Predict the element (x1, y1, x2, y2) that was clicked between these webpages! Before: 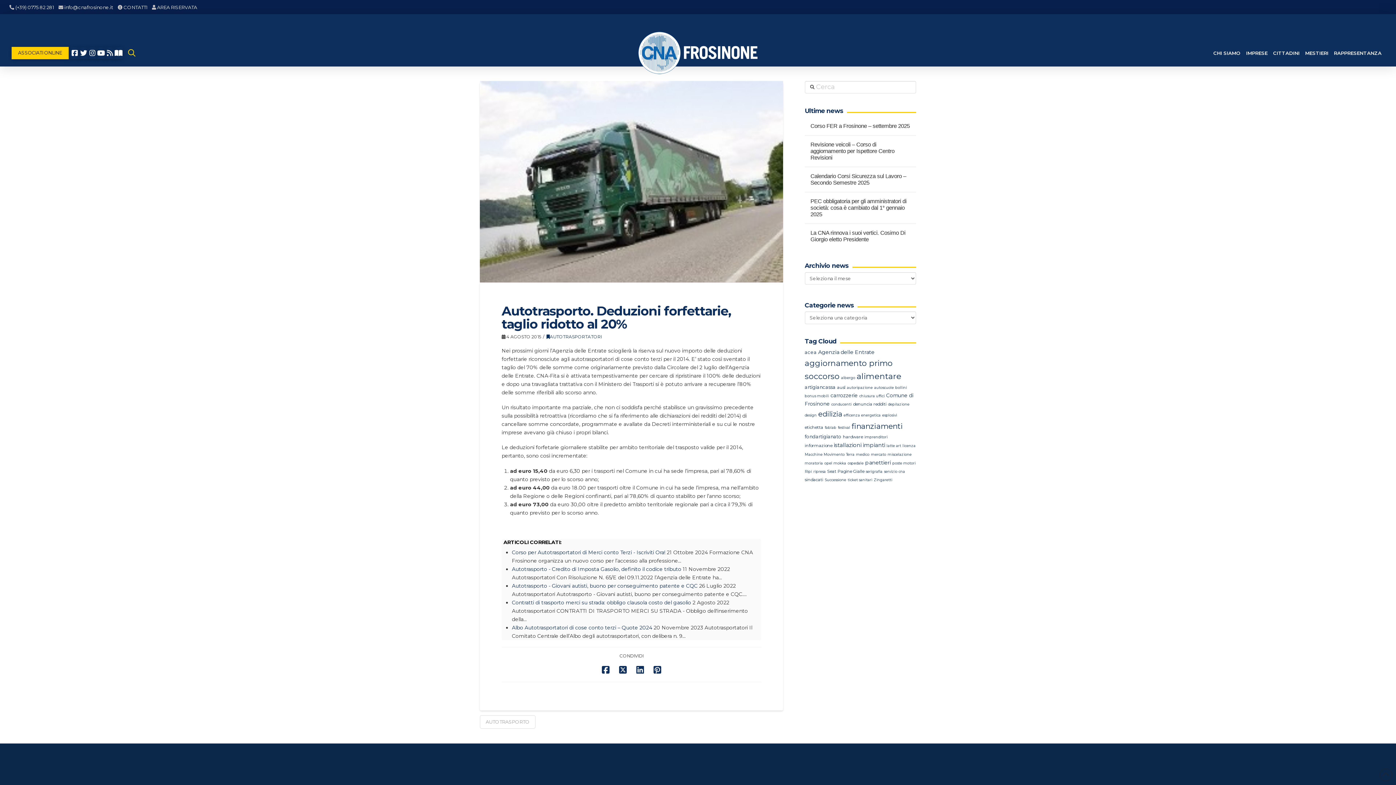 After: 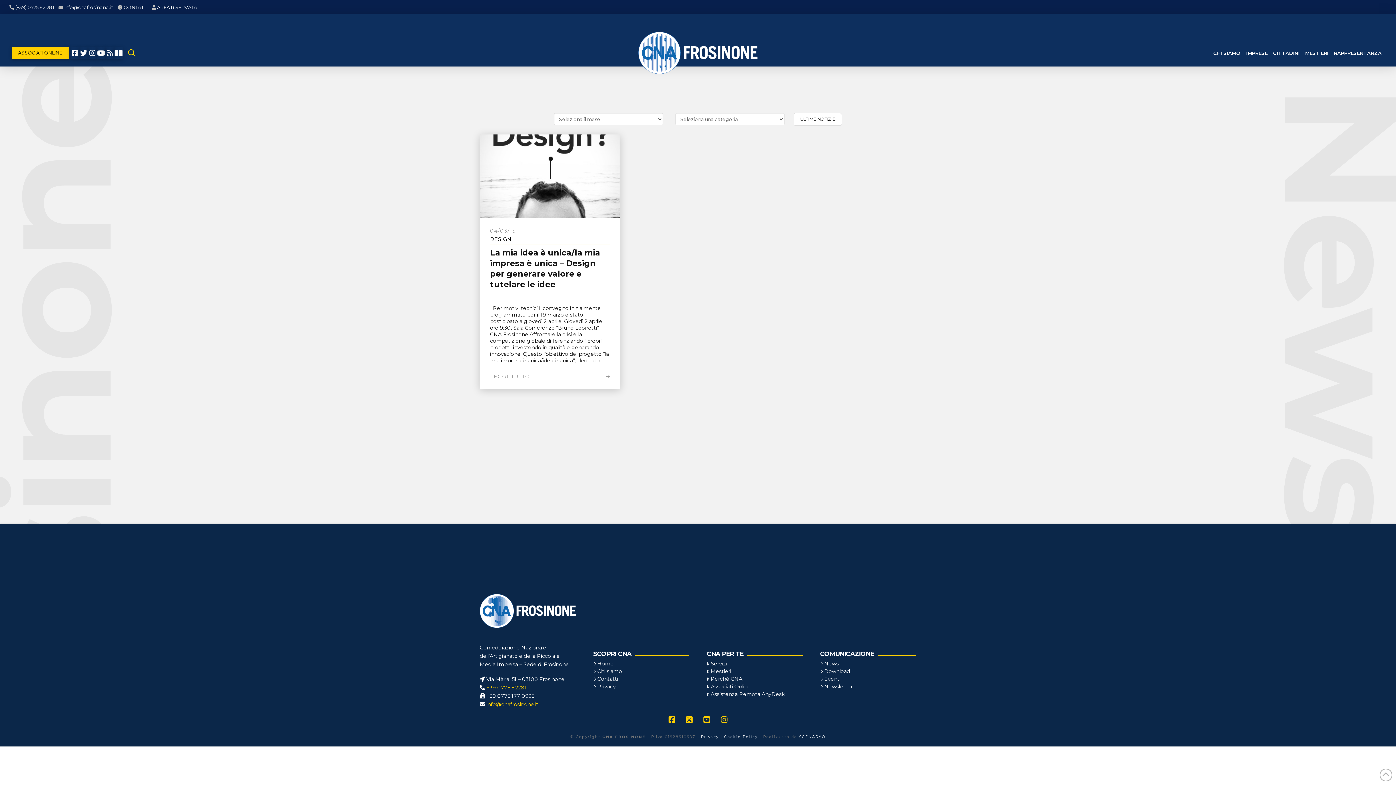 Action: label: design (1 elemento) bbox: (804, 412, 816, 417)